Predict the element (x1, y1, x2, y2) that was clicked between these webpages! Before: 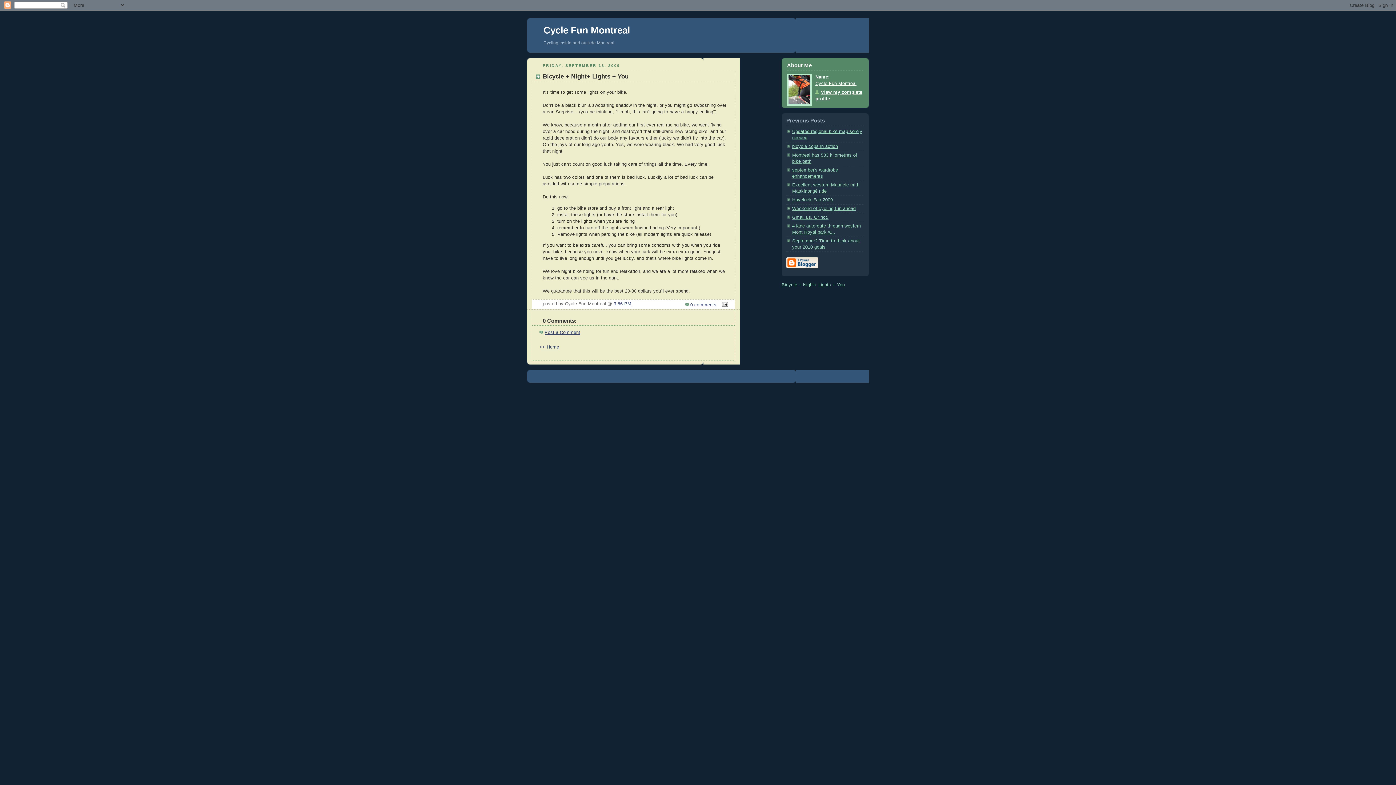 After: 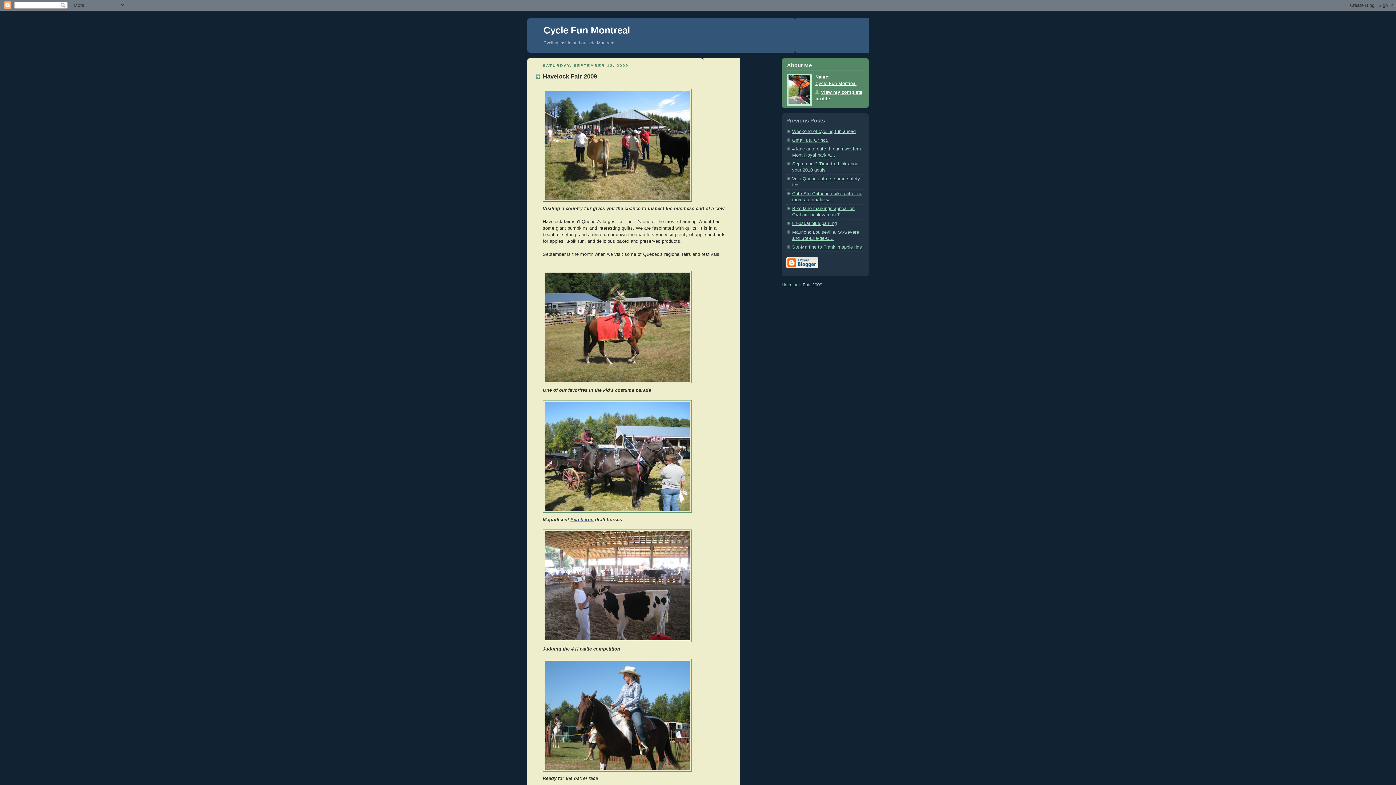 Action: label: Havelock Fair 2009 bbox: (792, 197, 833, 202)